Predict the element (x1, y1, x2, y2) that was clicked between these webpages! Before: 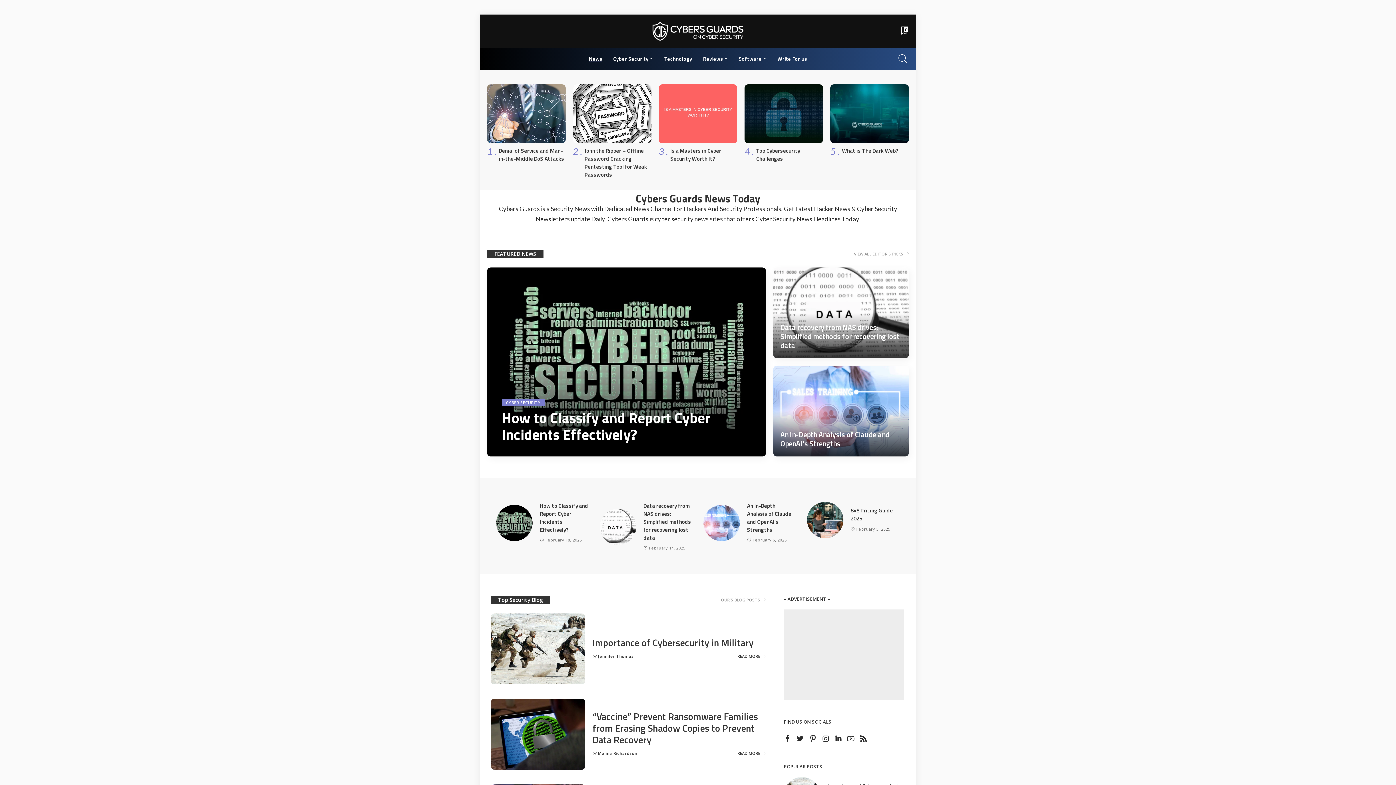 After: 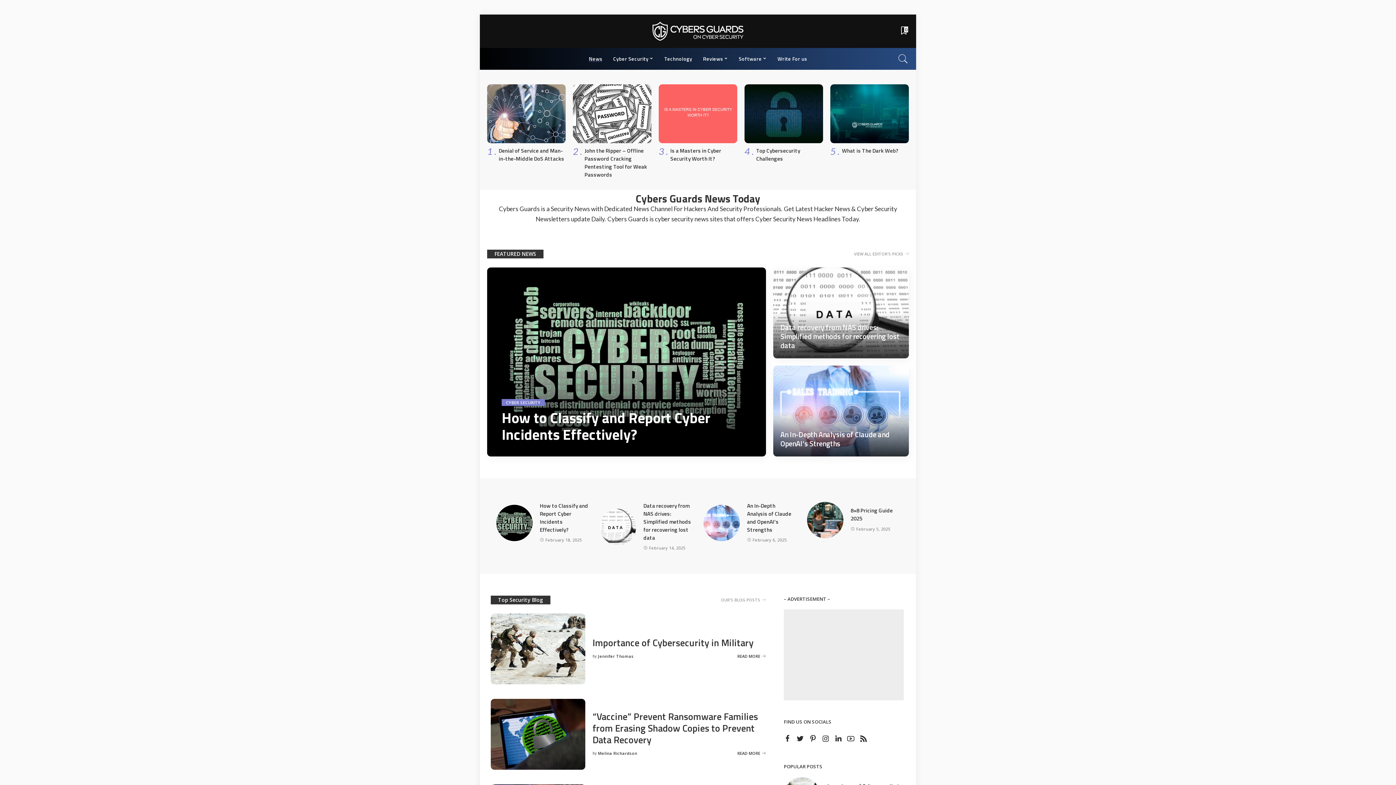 Action: bbox: (822, 732, 829, 745)